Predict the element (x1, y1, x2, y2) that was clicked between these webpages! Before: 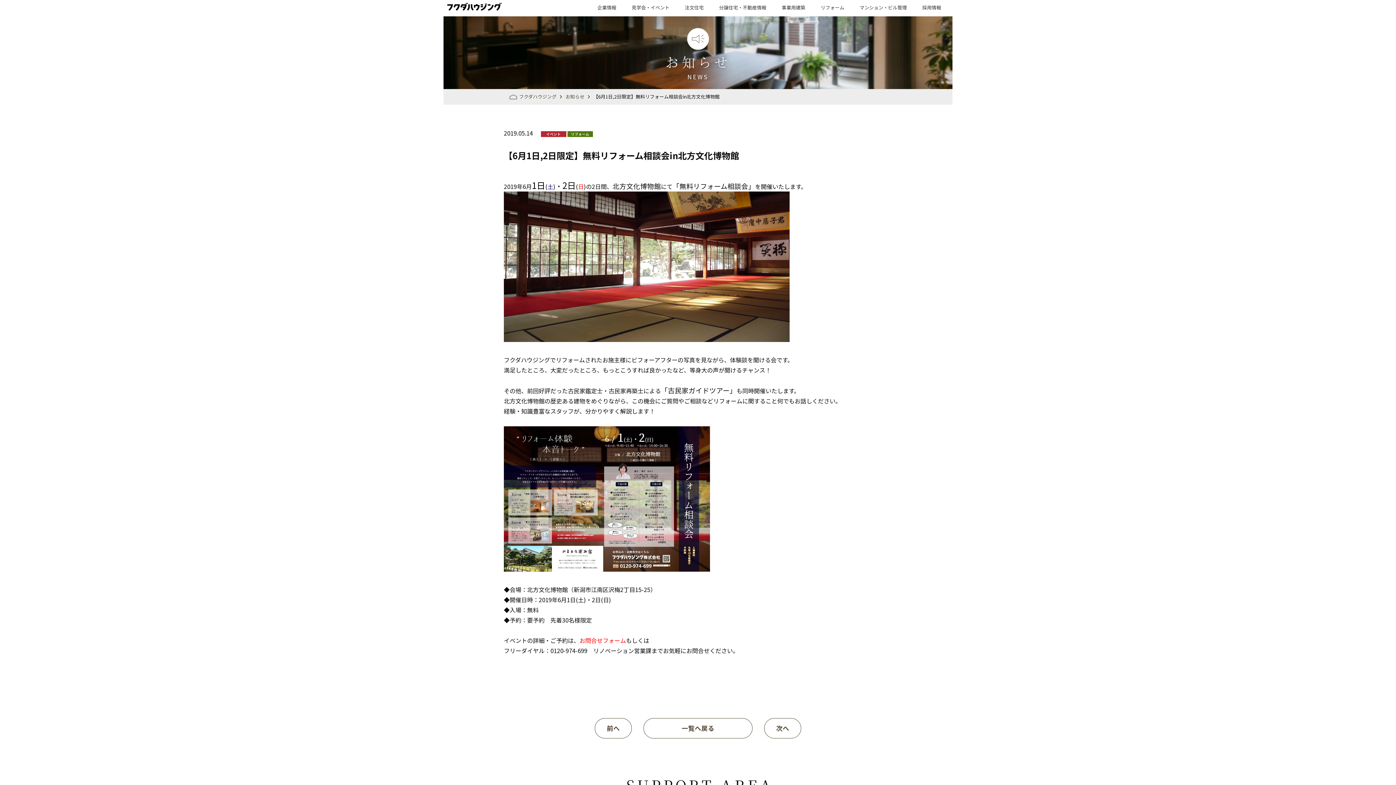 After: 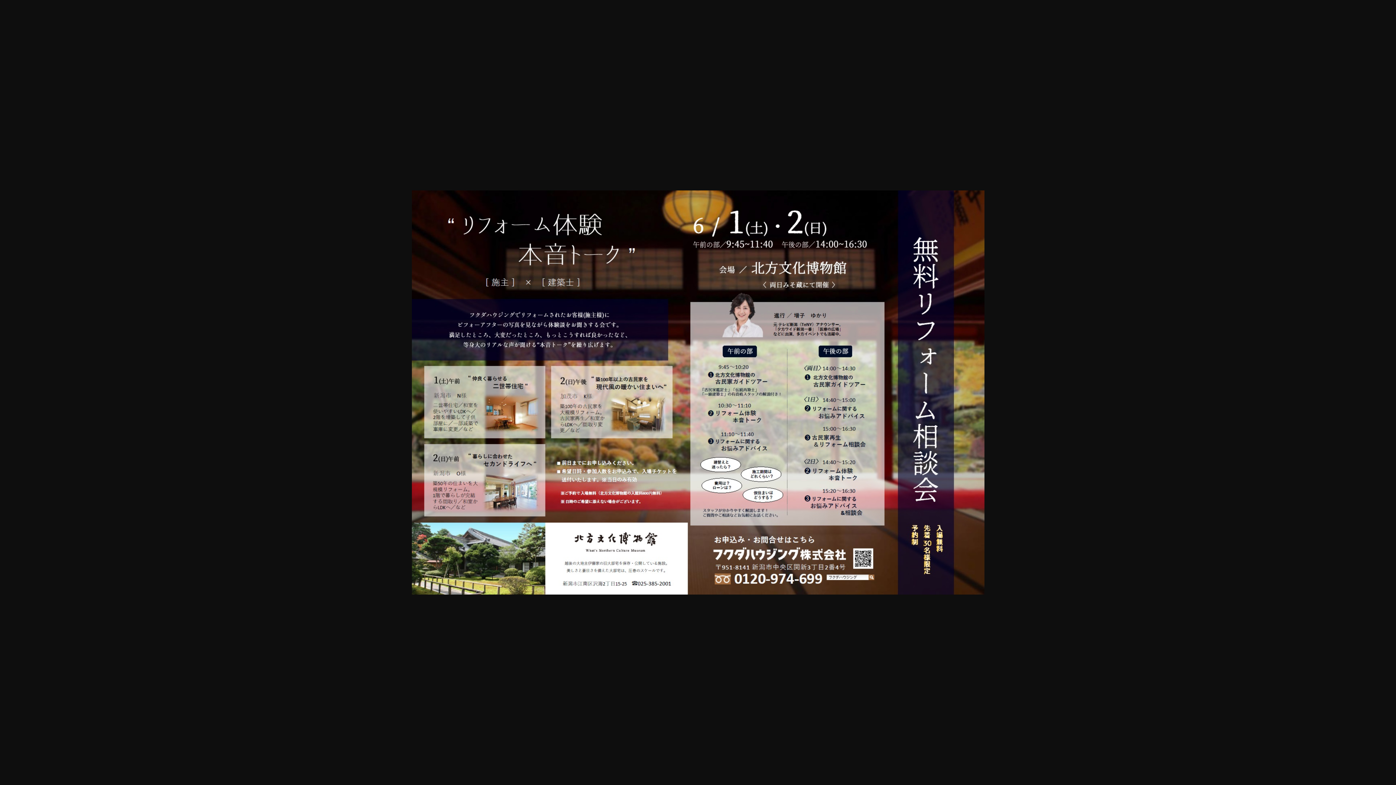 Action: bbox: (504, 565, 710, 573)